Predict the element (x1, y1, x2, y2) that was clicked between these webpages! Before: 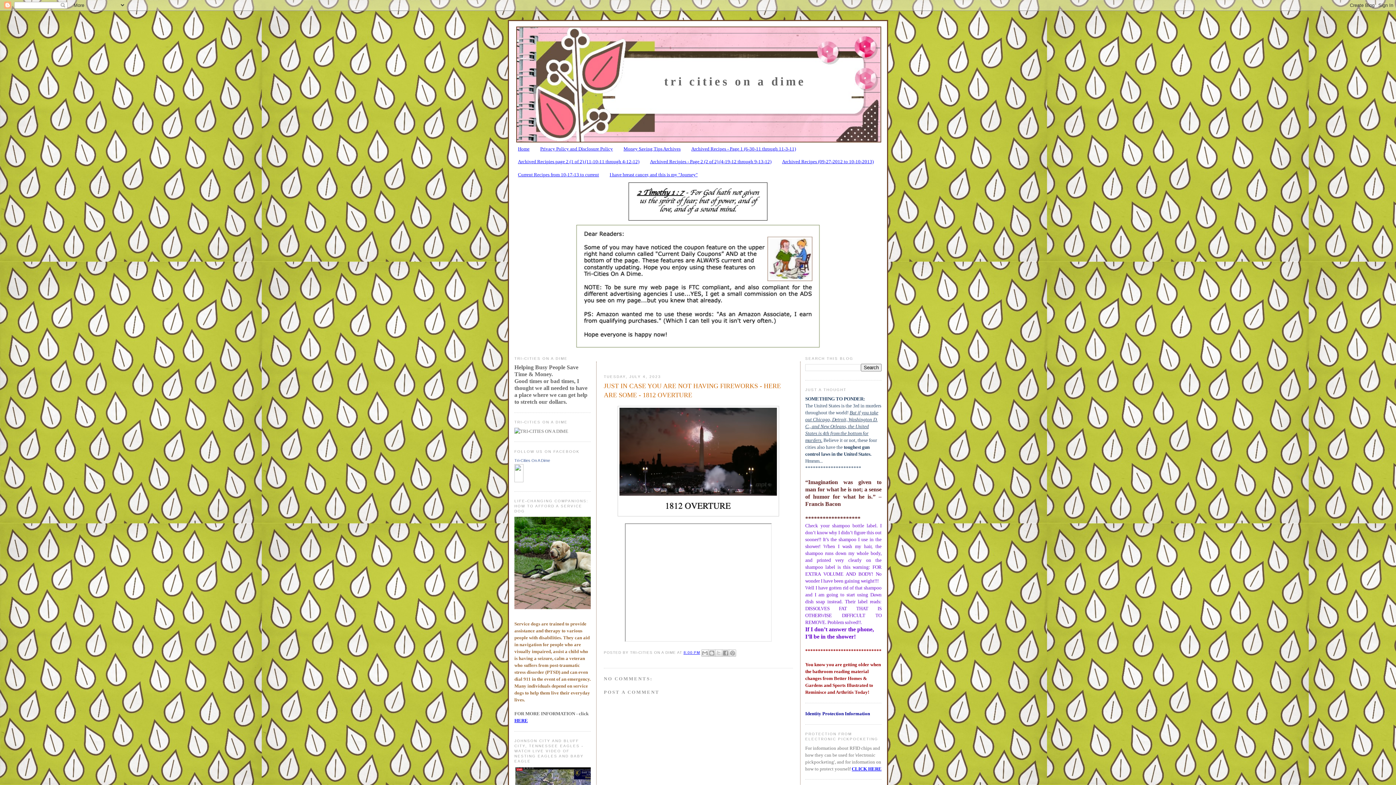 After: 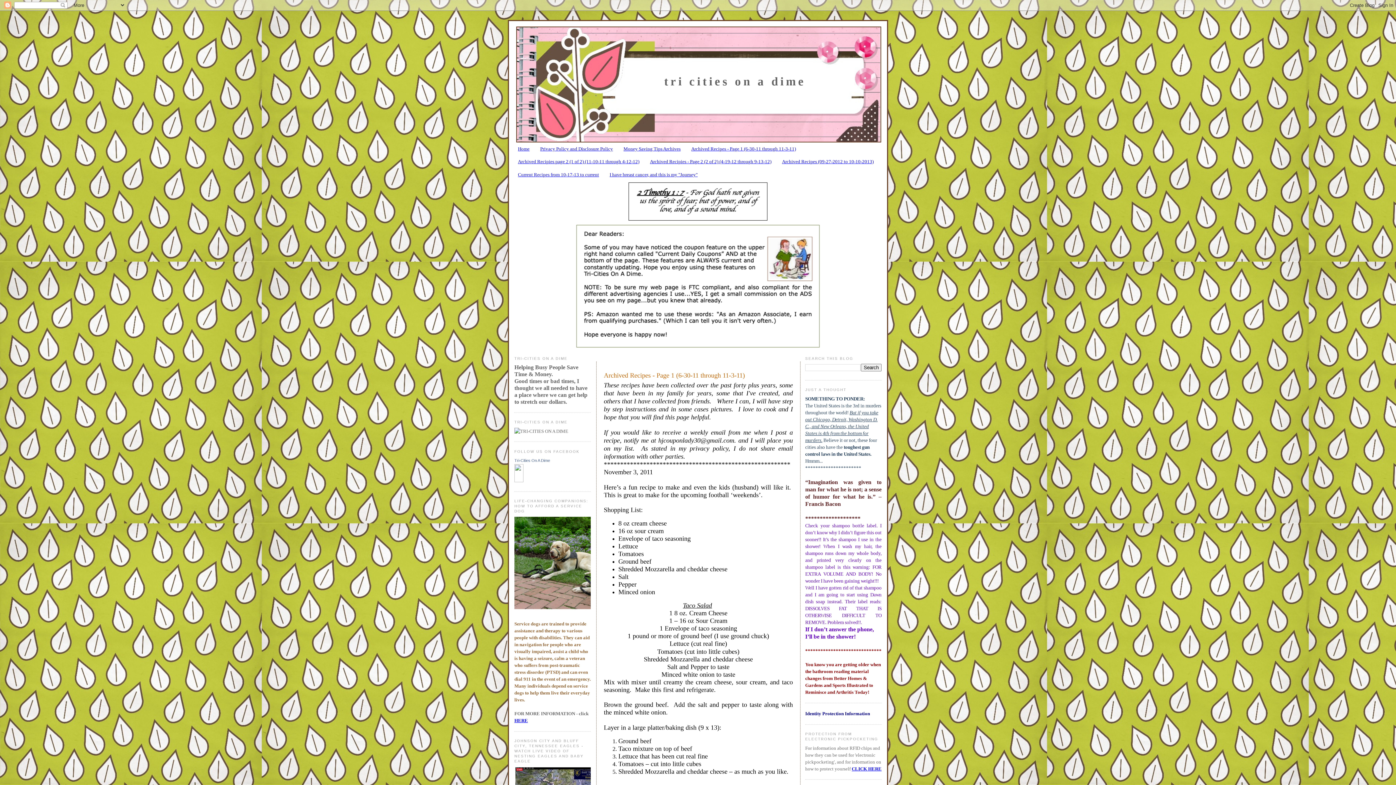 Action: label: Archived Recipes - Page 1 (6-30-11 through 11-3-11) bbox: (691, 146, 796, 151)